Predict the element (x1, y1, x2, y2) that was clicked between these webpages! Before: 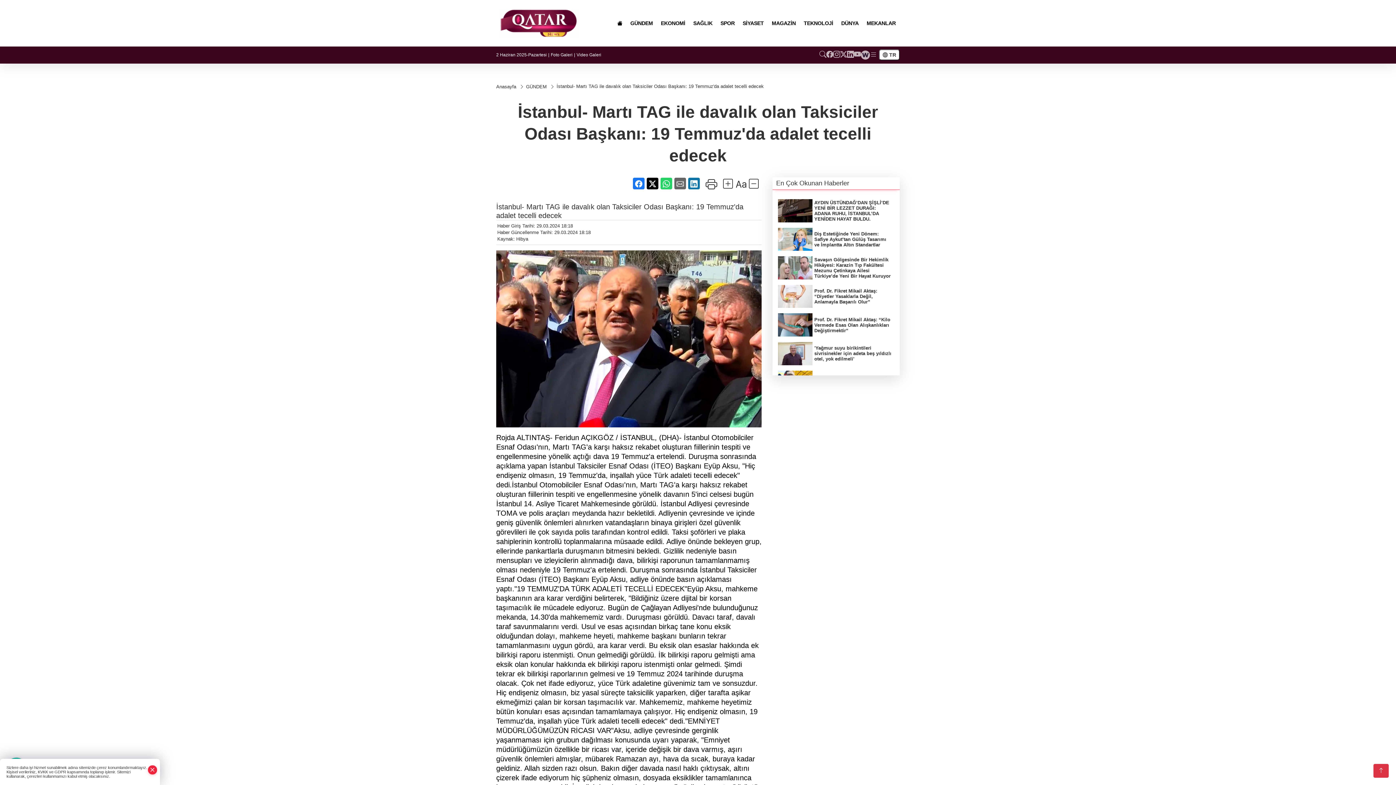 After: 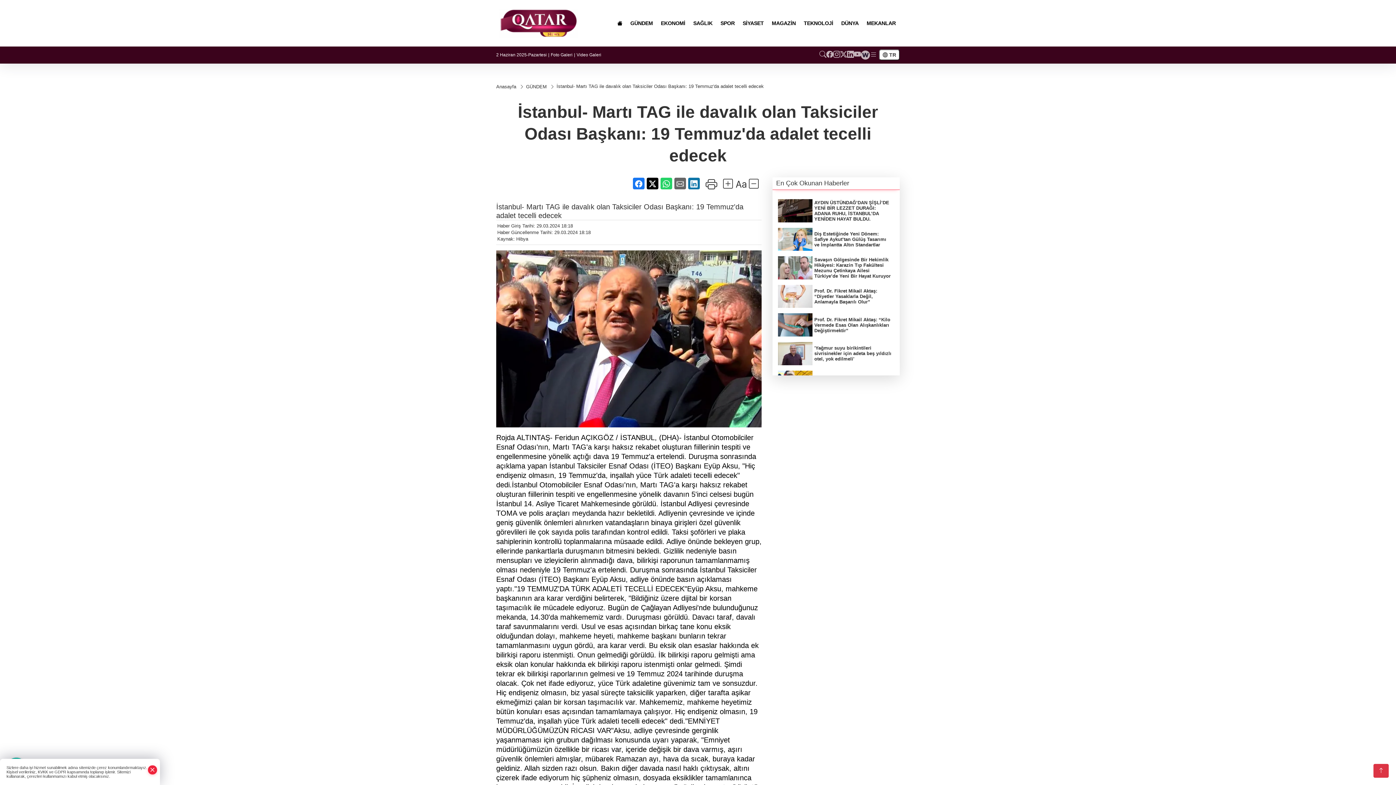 Action: bbox: (660, 177, 672, 189)